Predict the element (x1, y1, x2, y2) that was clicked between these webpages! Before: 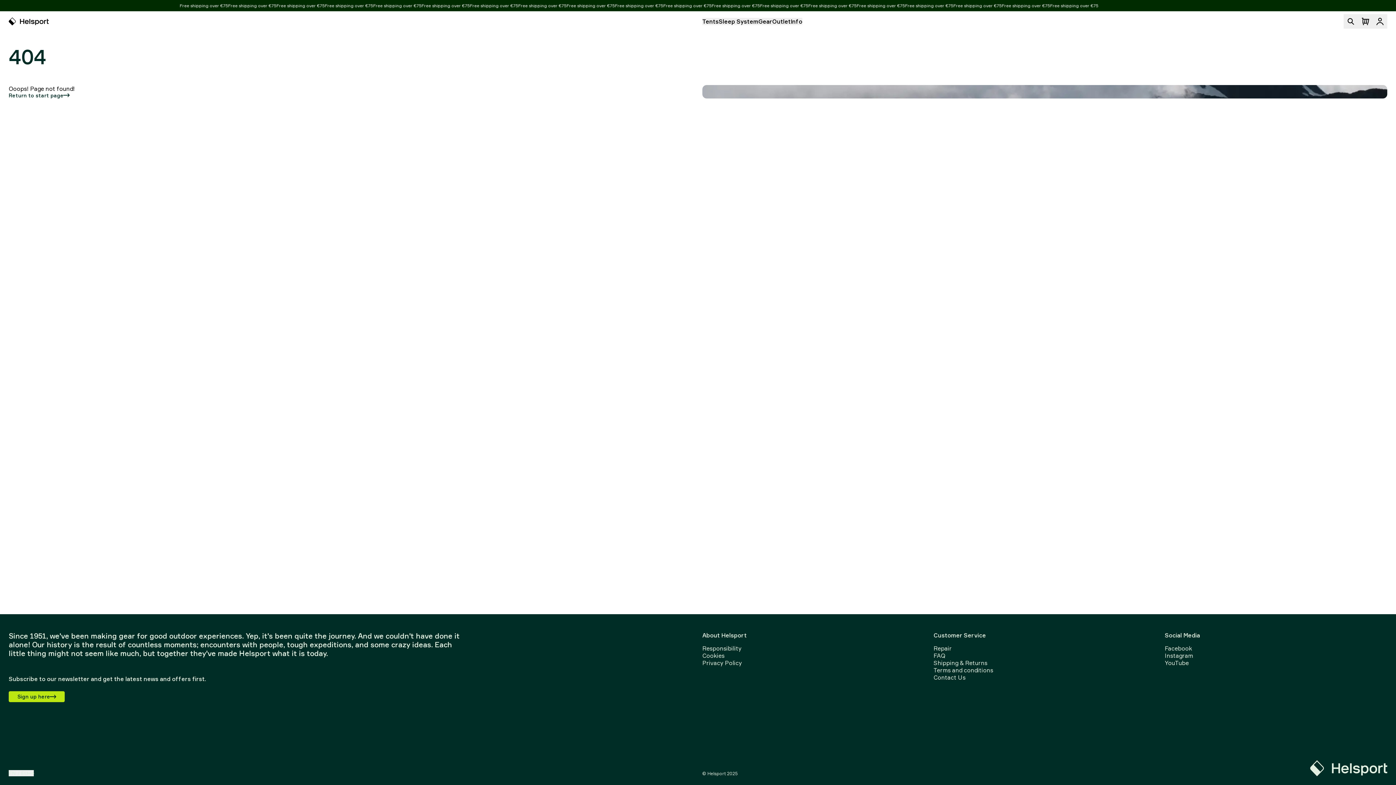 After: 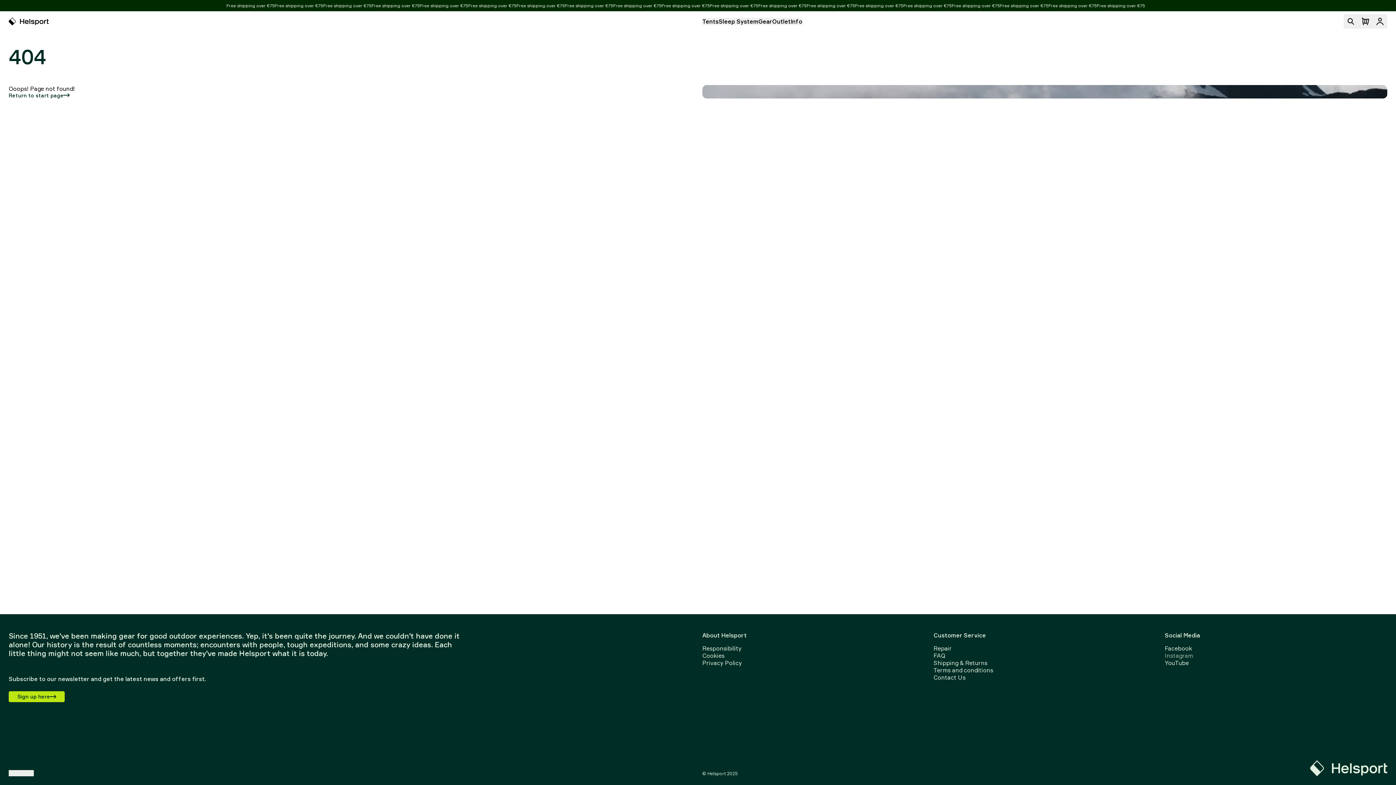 Action: bbox: (1165, 652, 1193, 659) label: Instagram